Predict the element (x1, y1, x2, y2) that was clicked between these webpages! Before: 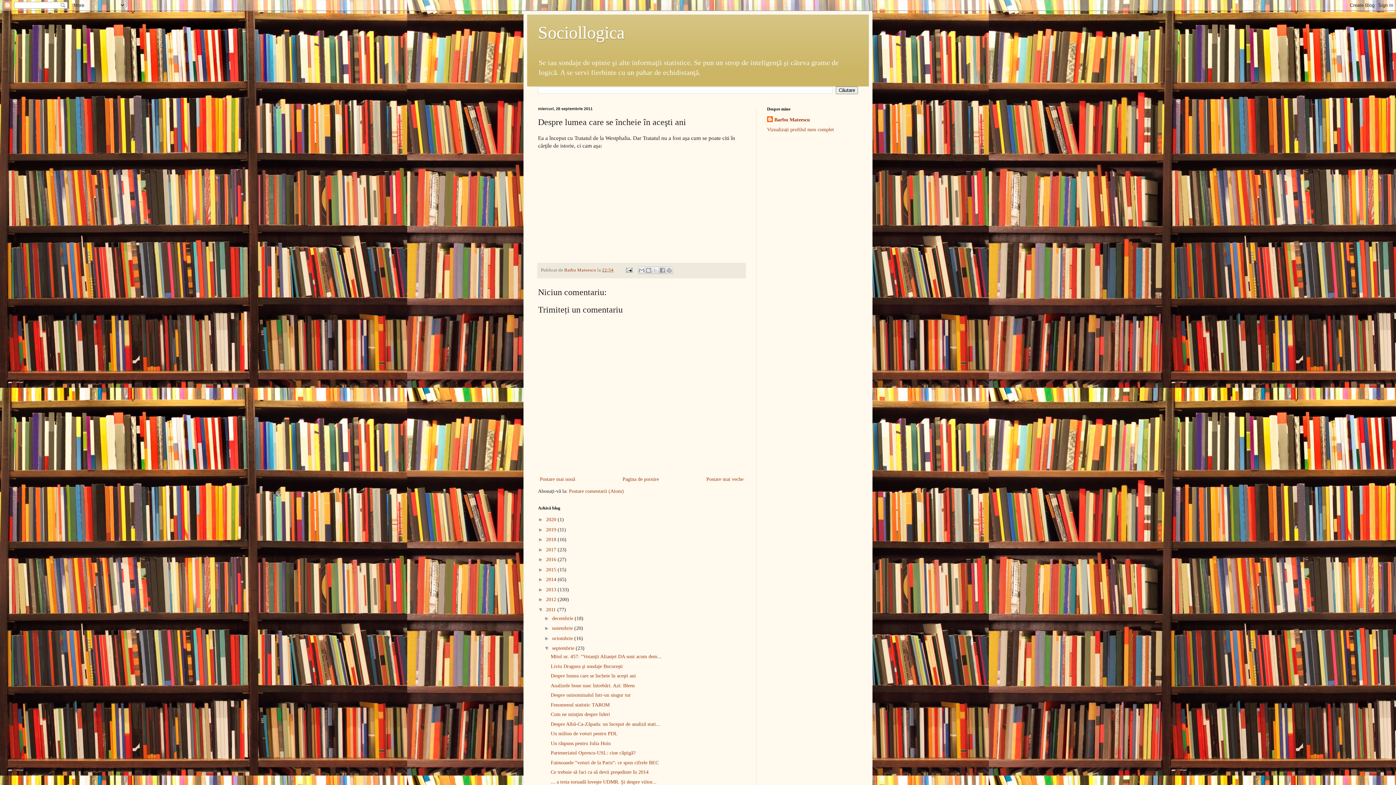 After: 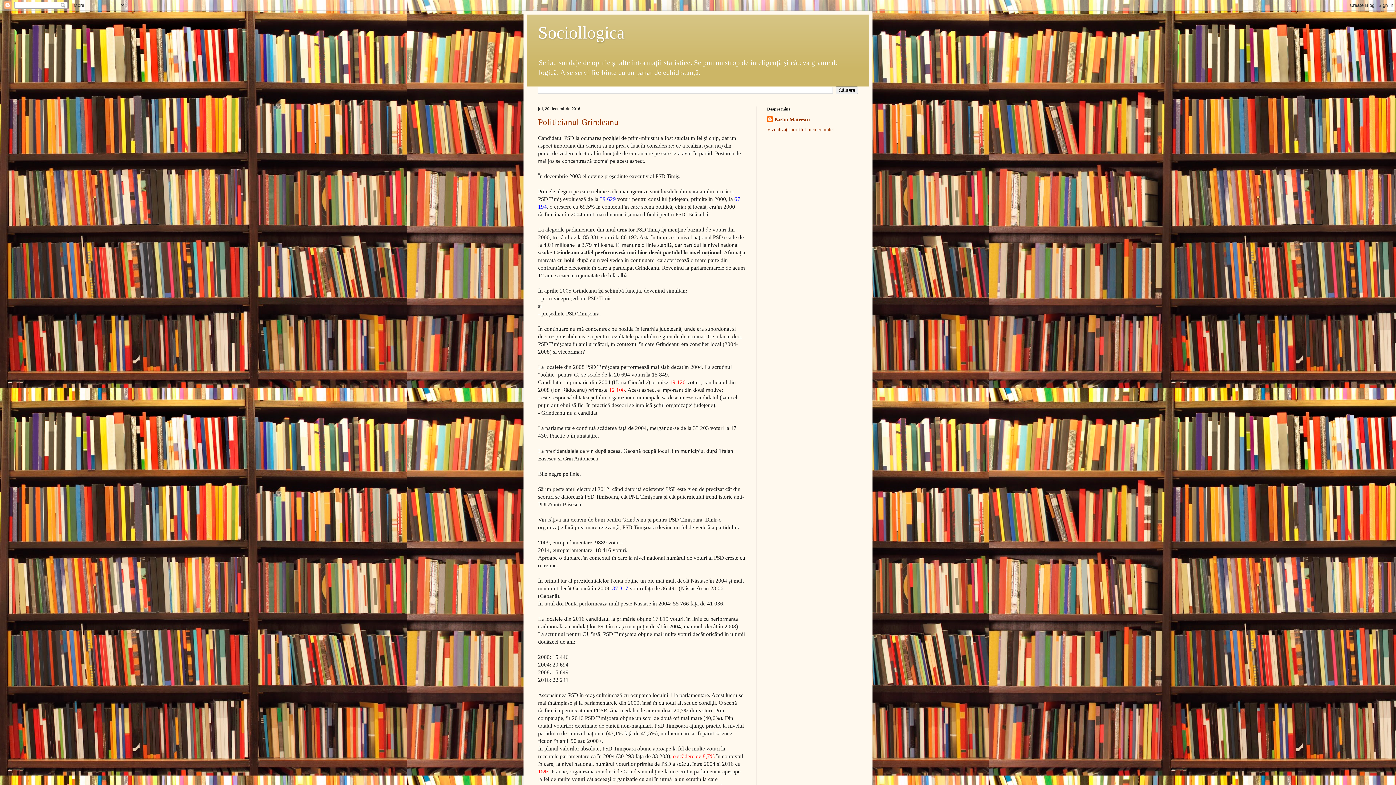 Action: bbox: (546, 557, 557, 562) label: 2016 